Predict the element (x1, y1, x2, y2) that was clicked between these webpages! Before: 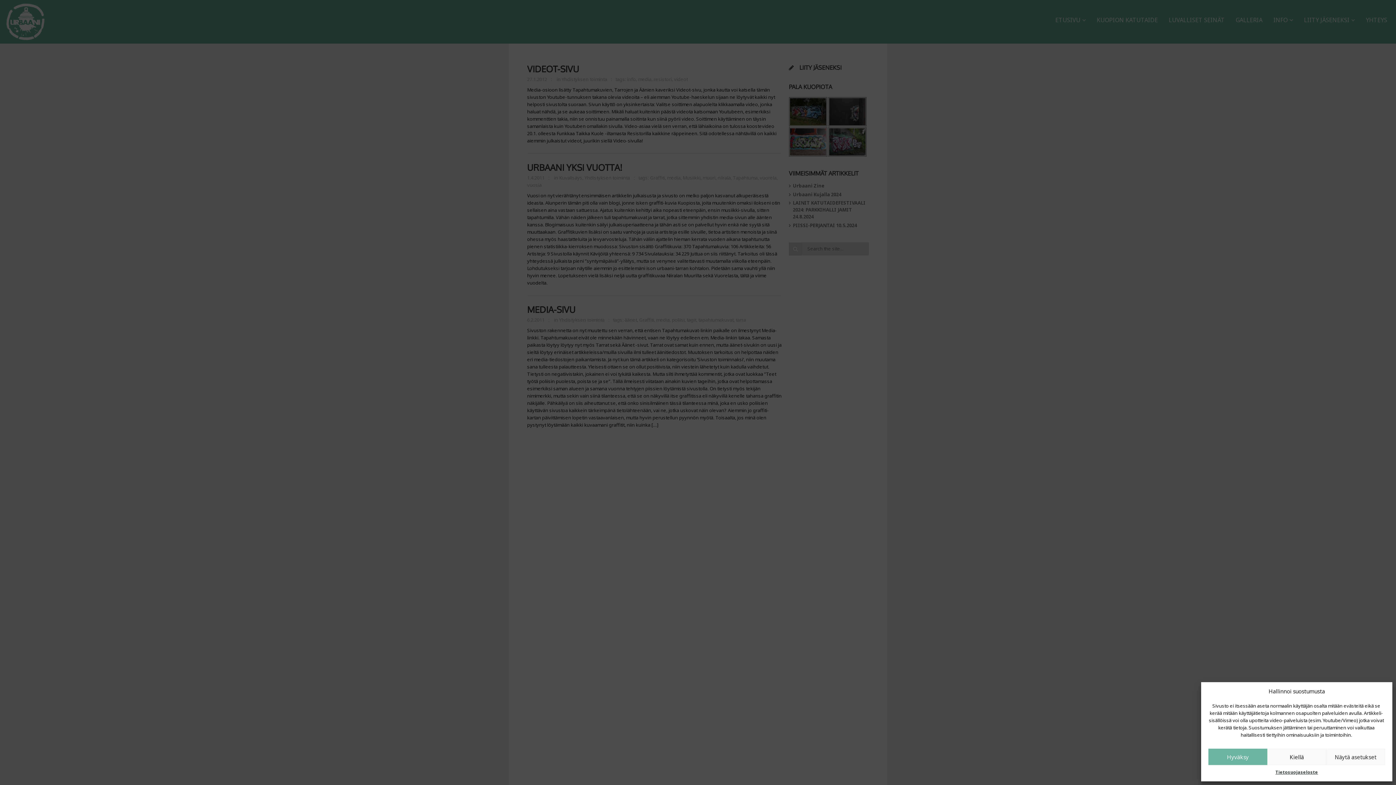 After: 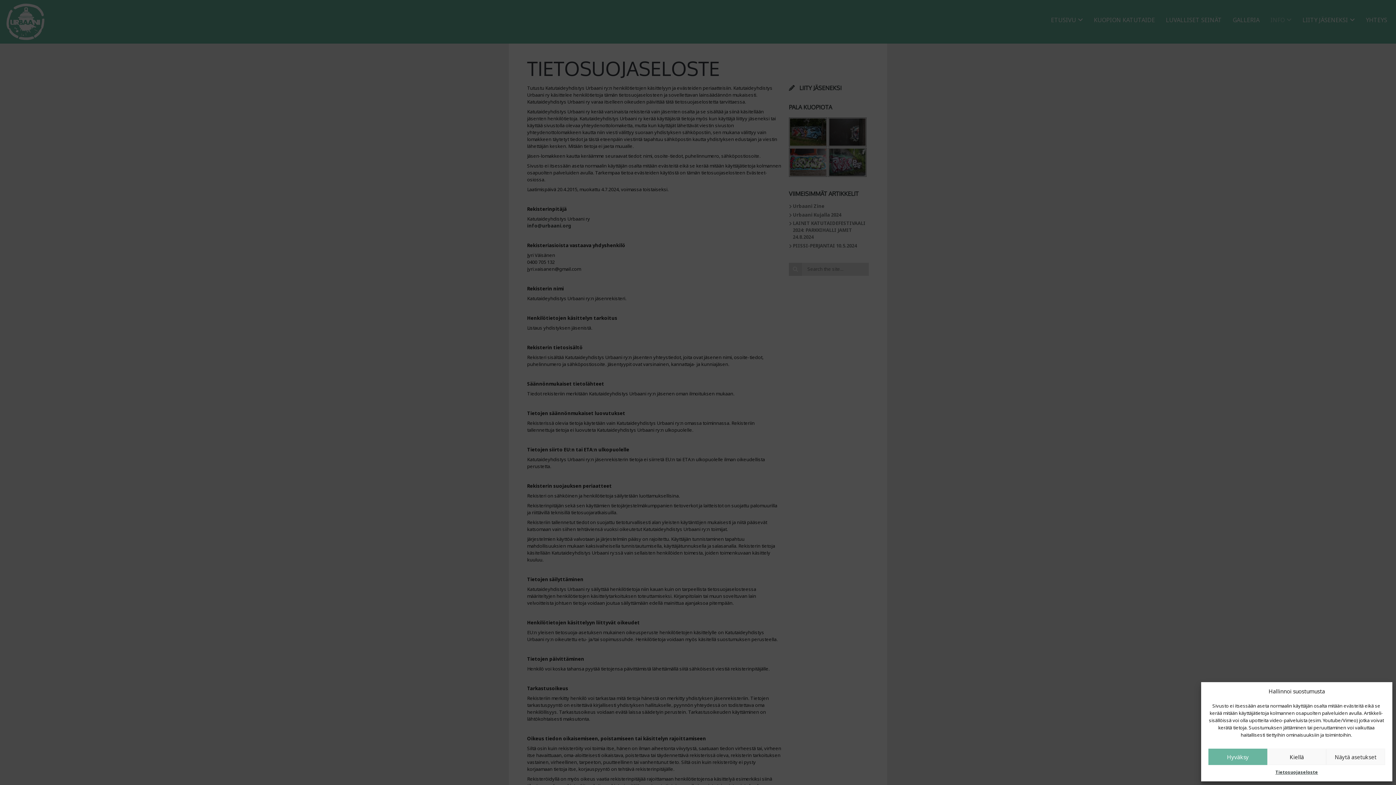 Action: label: Tietosuojaseloste bbox: (1275, 769, 1318, 776)